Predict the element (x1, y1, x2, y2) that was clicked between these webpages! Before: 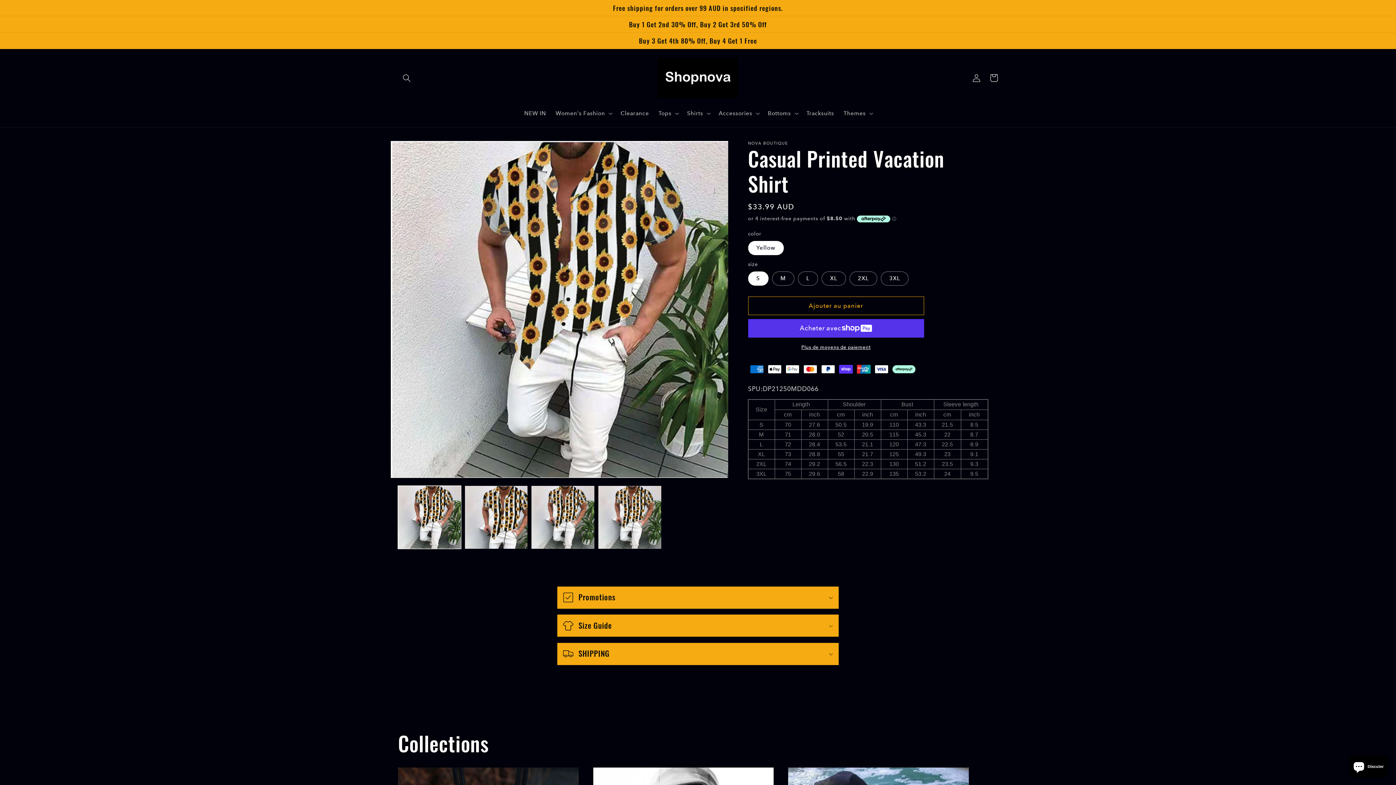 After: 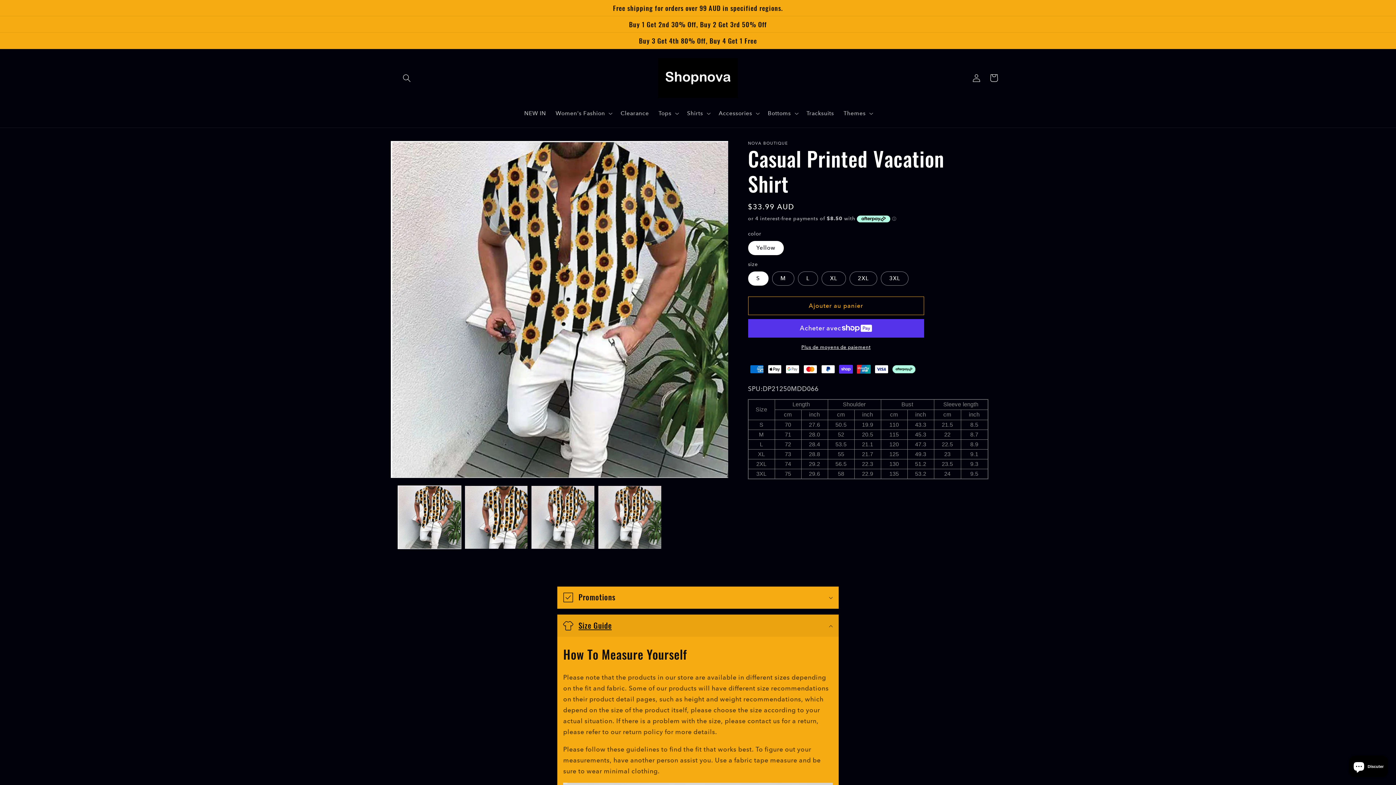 Action: label: Size Guide bbox: (557, 615, 838, 637)